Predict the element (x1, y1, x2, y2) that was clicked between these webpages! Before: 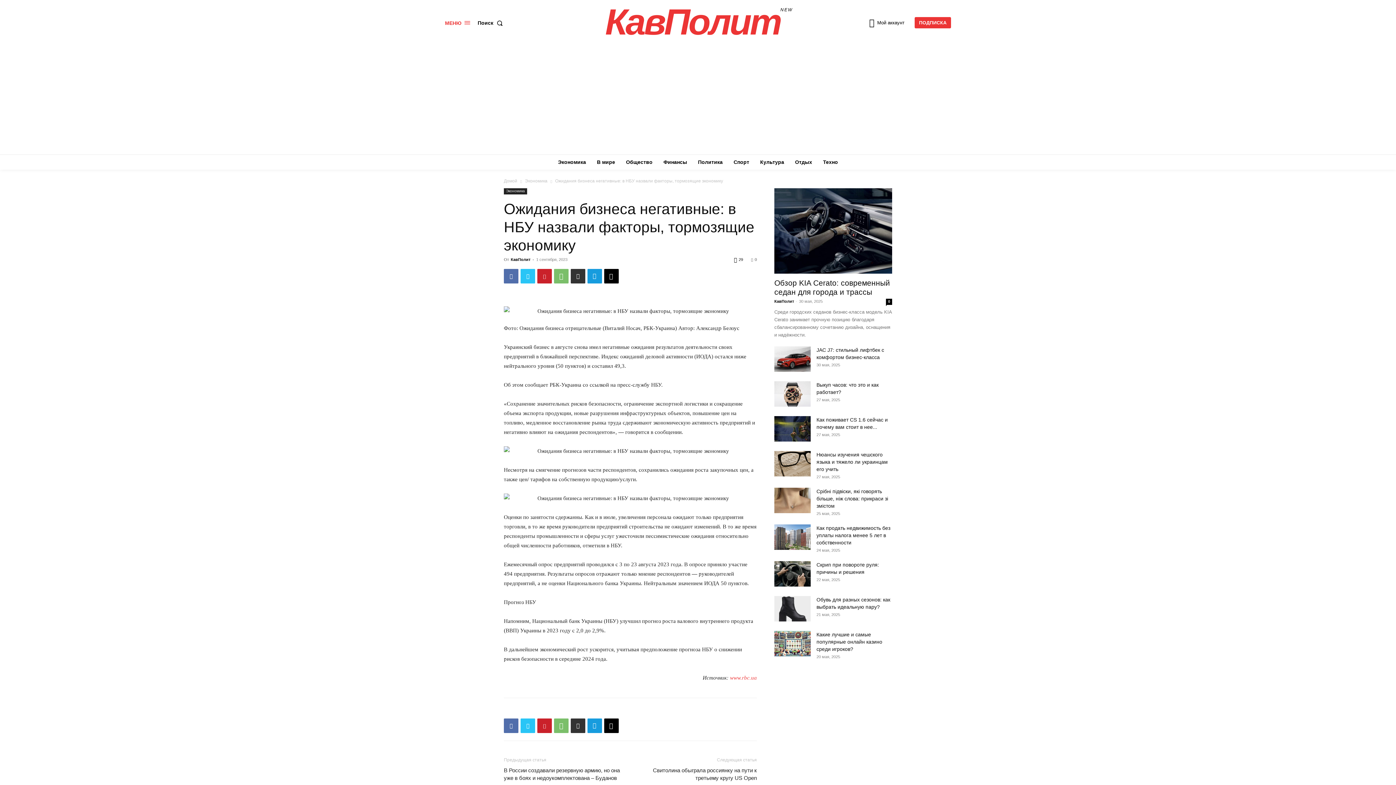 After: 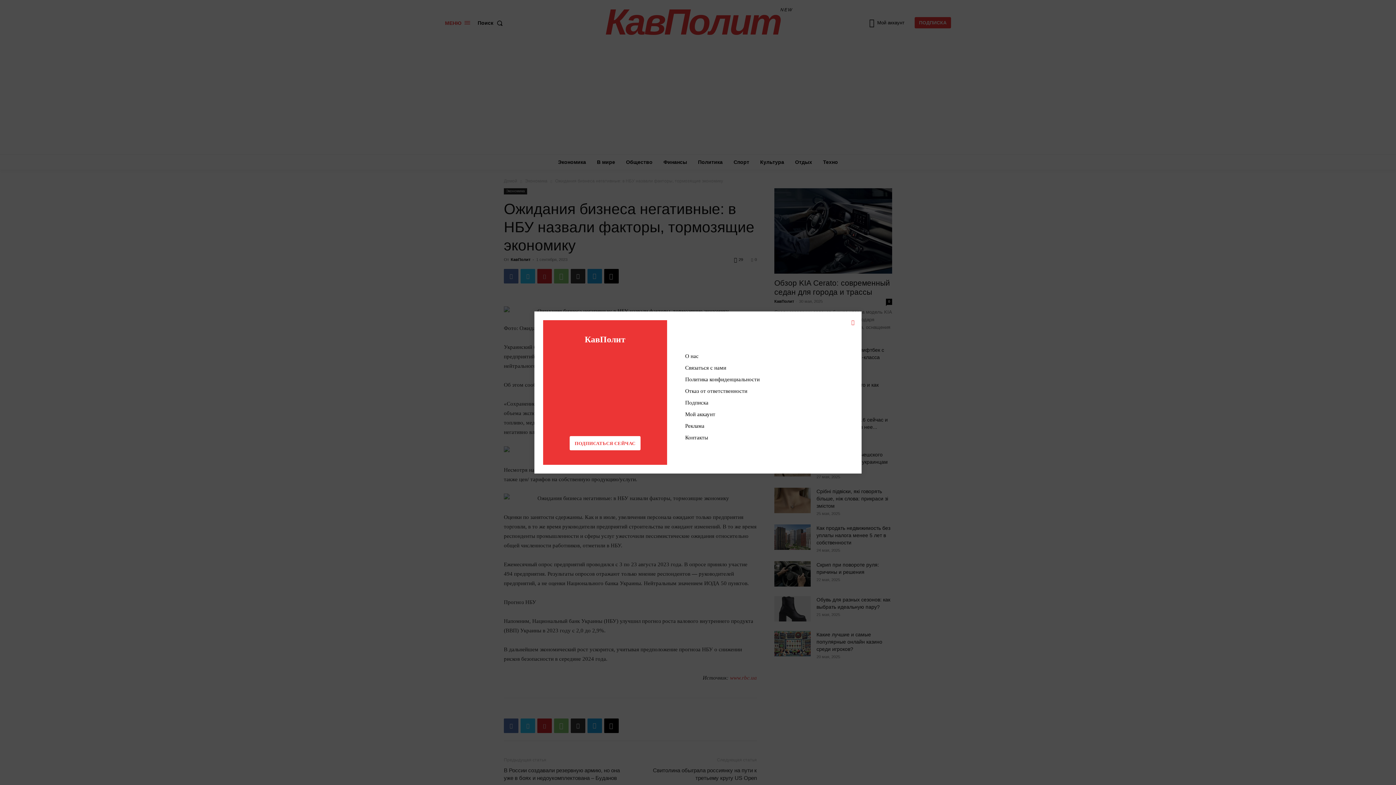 Action: label: МЕНЮ bbox: (445, 14, 470, 30)